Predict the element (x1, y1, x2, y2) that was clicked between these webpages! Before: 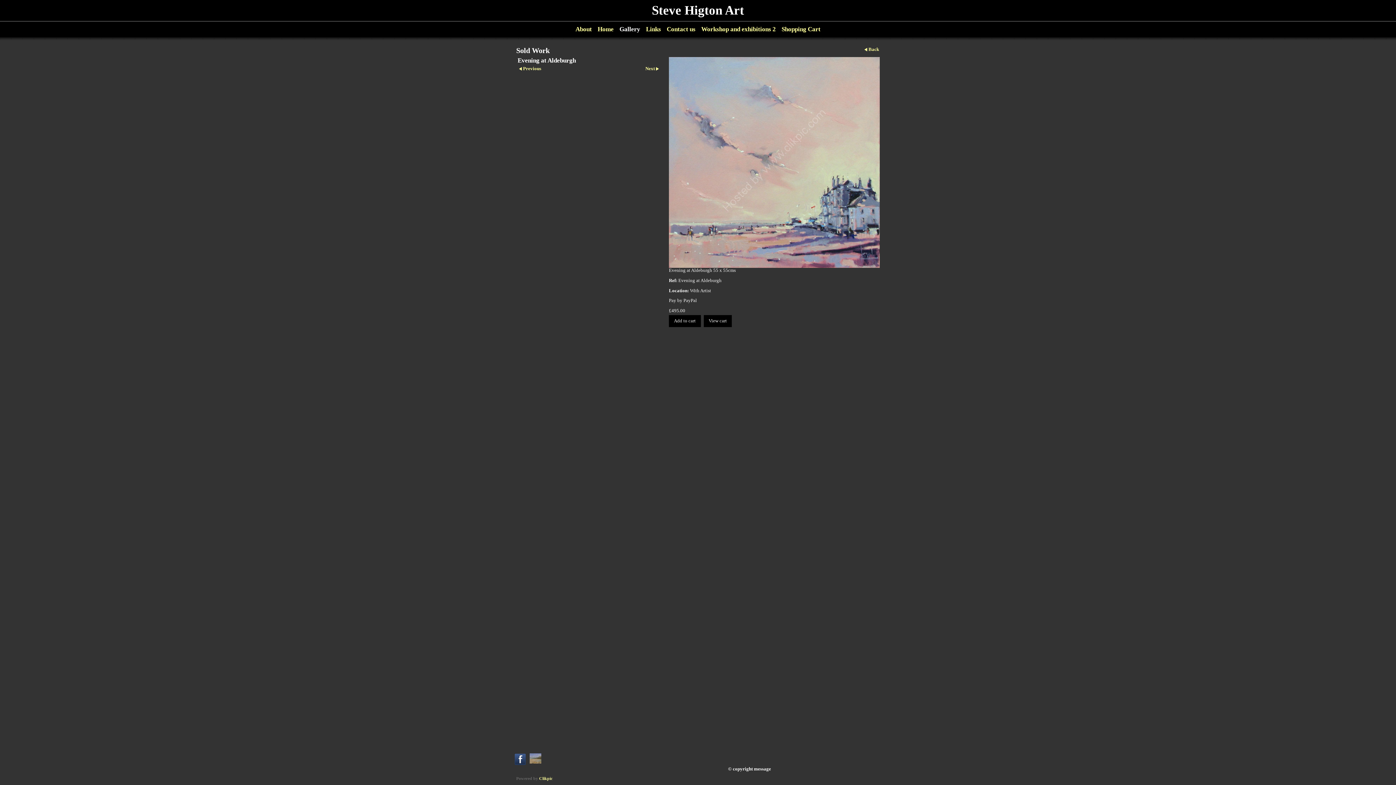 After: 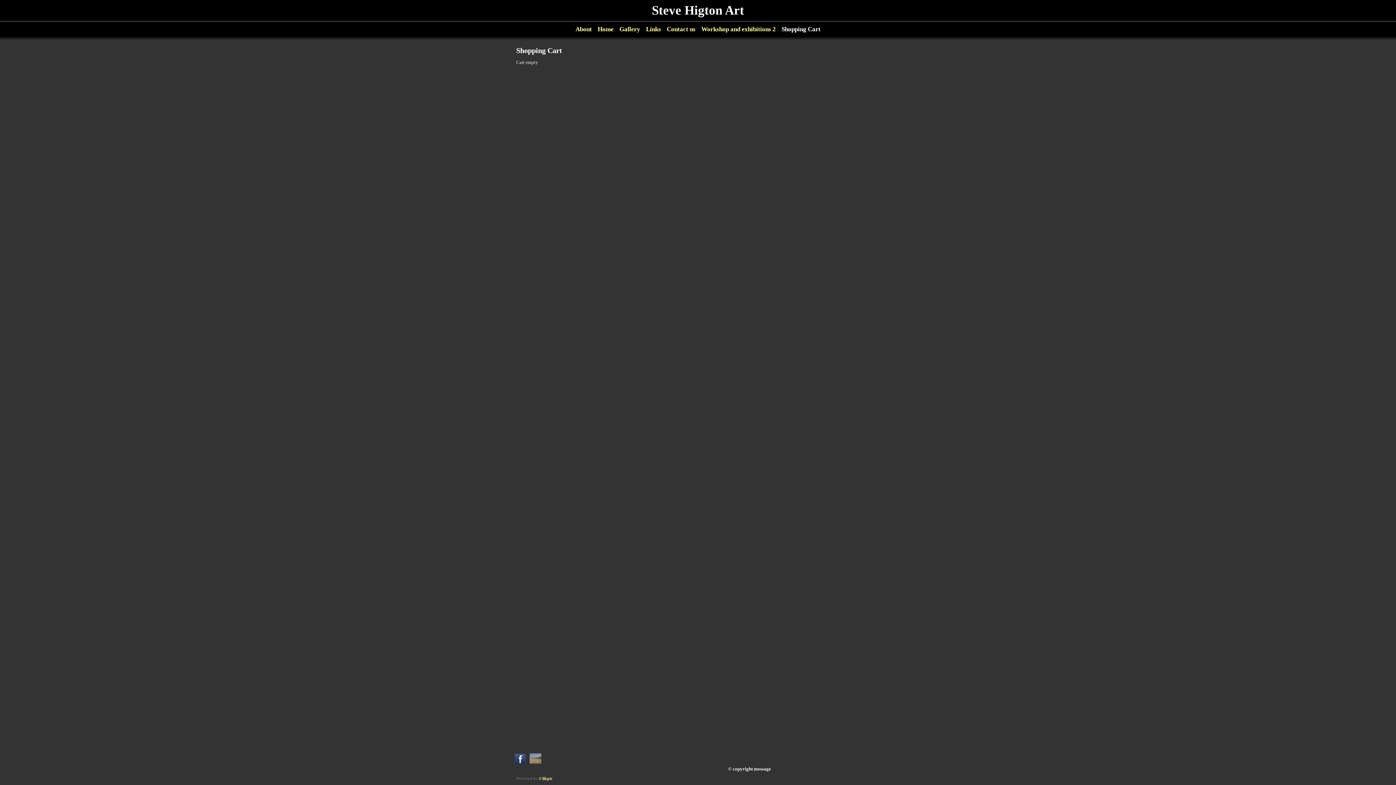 Action: bbox: (778, 21, 823, 37) label: Shopping Cart